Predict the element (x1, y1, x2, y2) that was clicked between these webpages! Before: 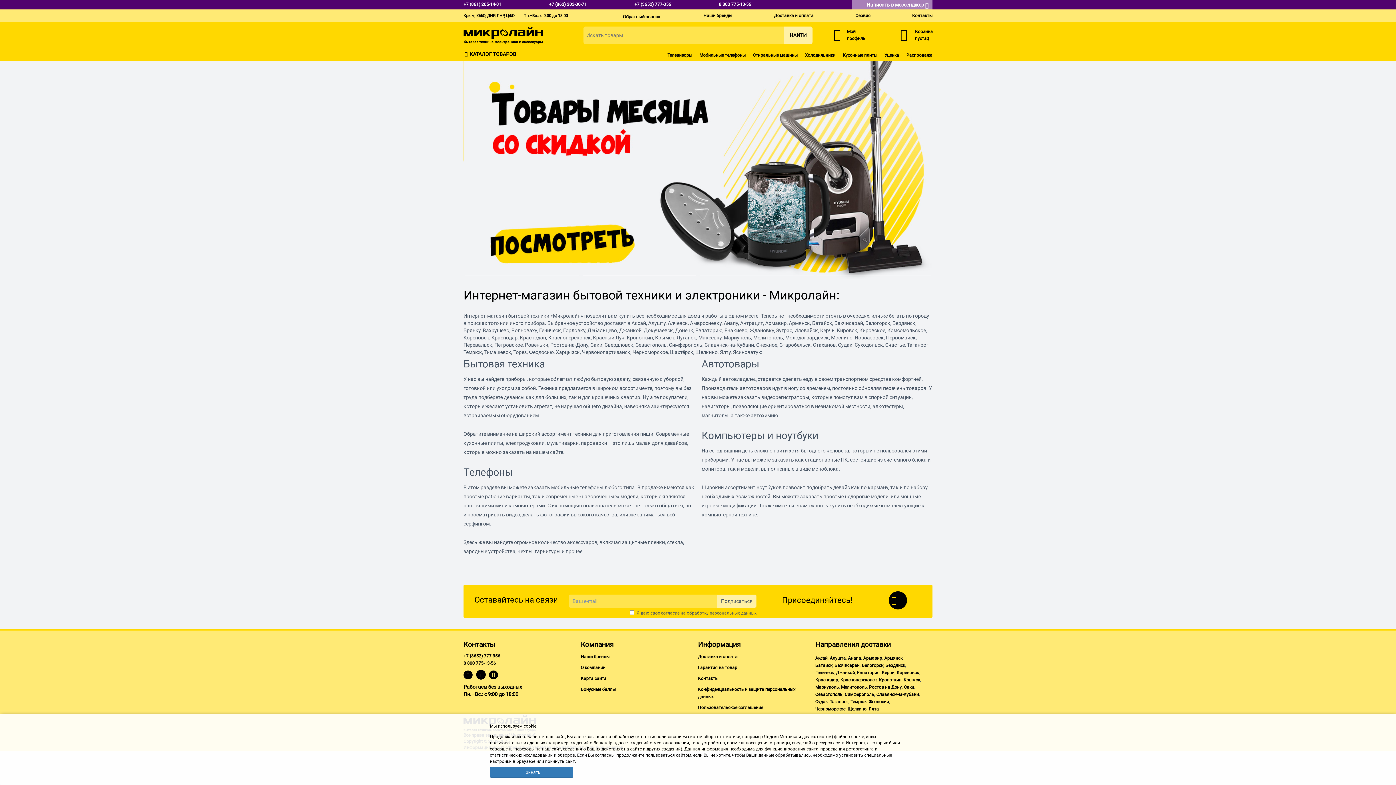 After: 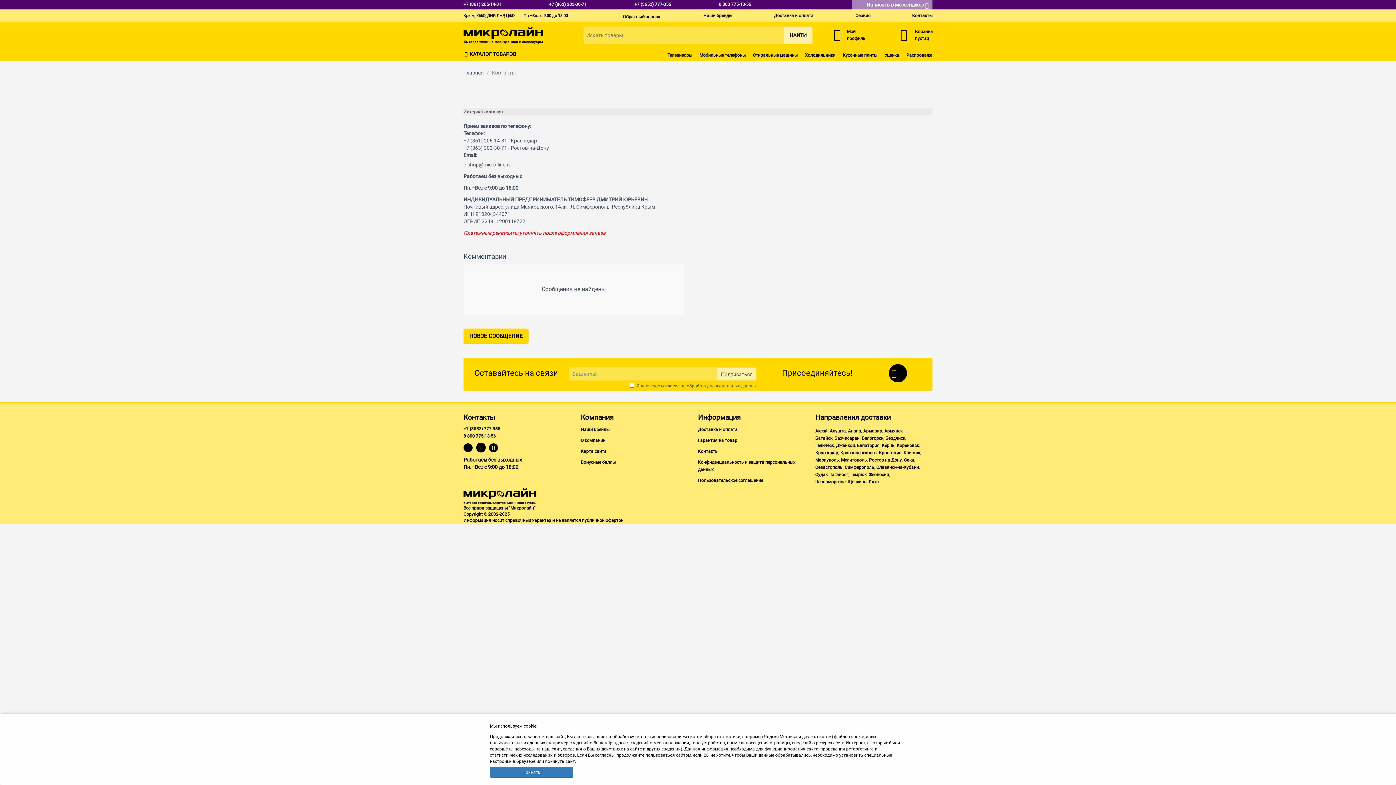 Action: bbox: (912, 13, 932, 18) label: Контакты